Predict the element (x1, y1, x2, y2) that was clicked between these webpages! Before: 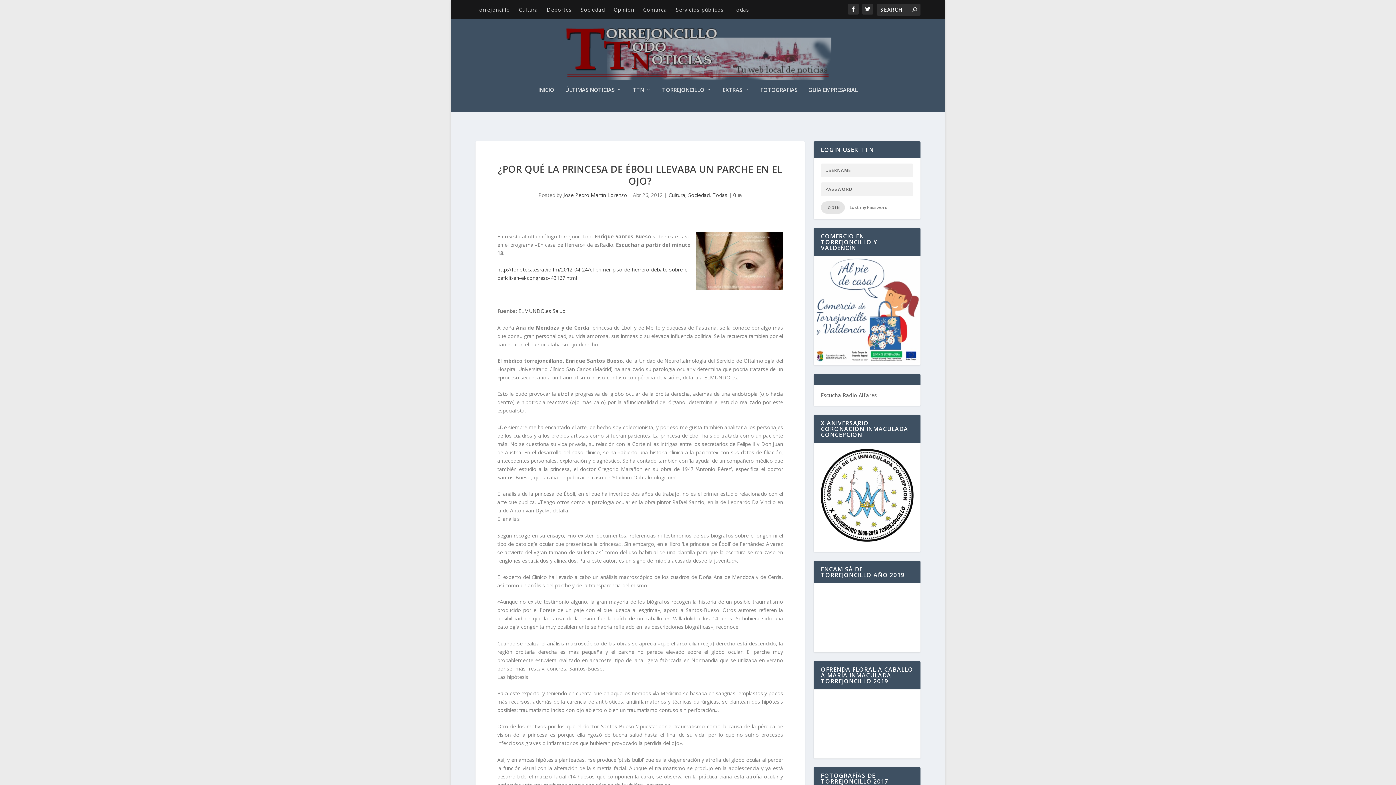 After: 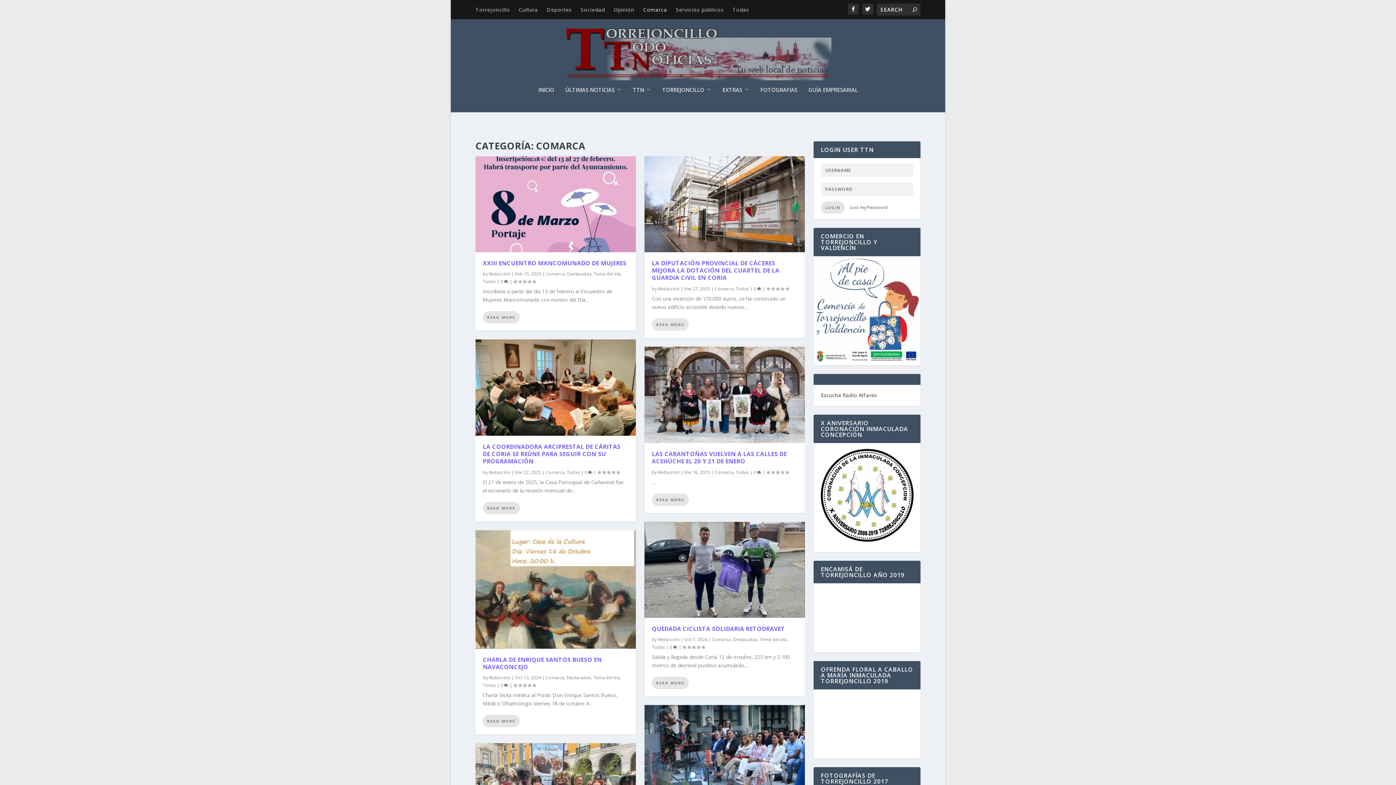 Action: bbox: (643, 0, 667, 18) label: Comarca